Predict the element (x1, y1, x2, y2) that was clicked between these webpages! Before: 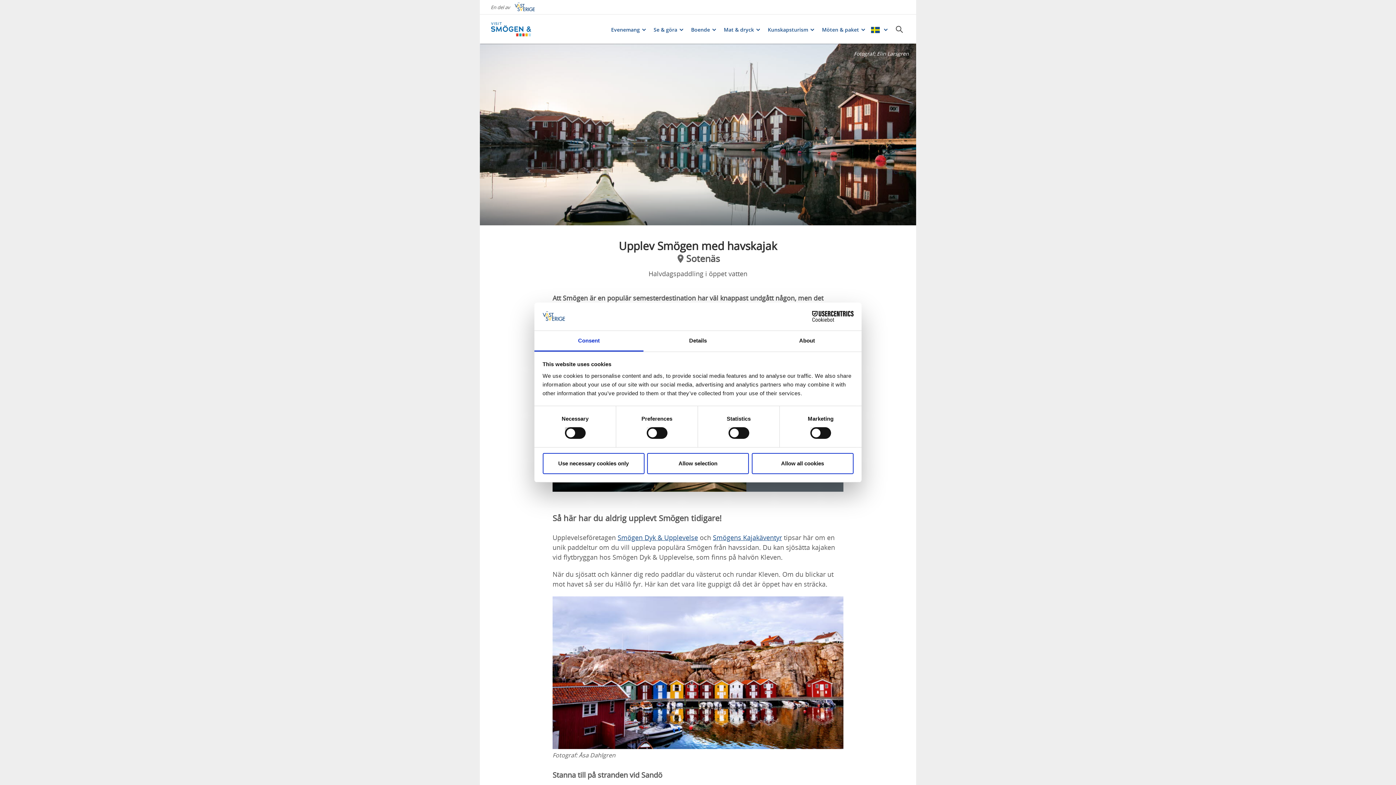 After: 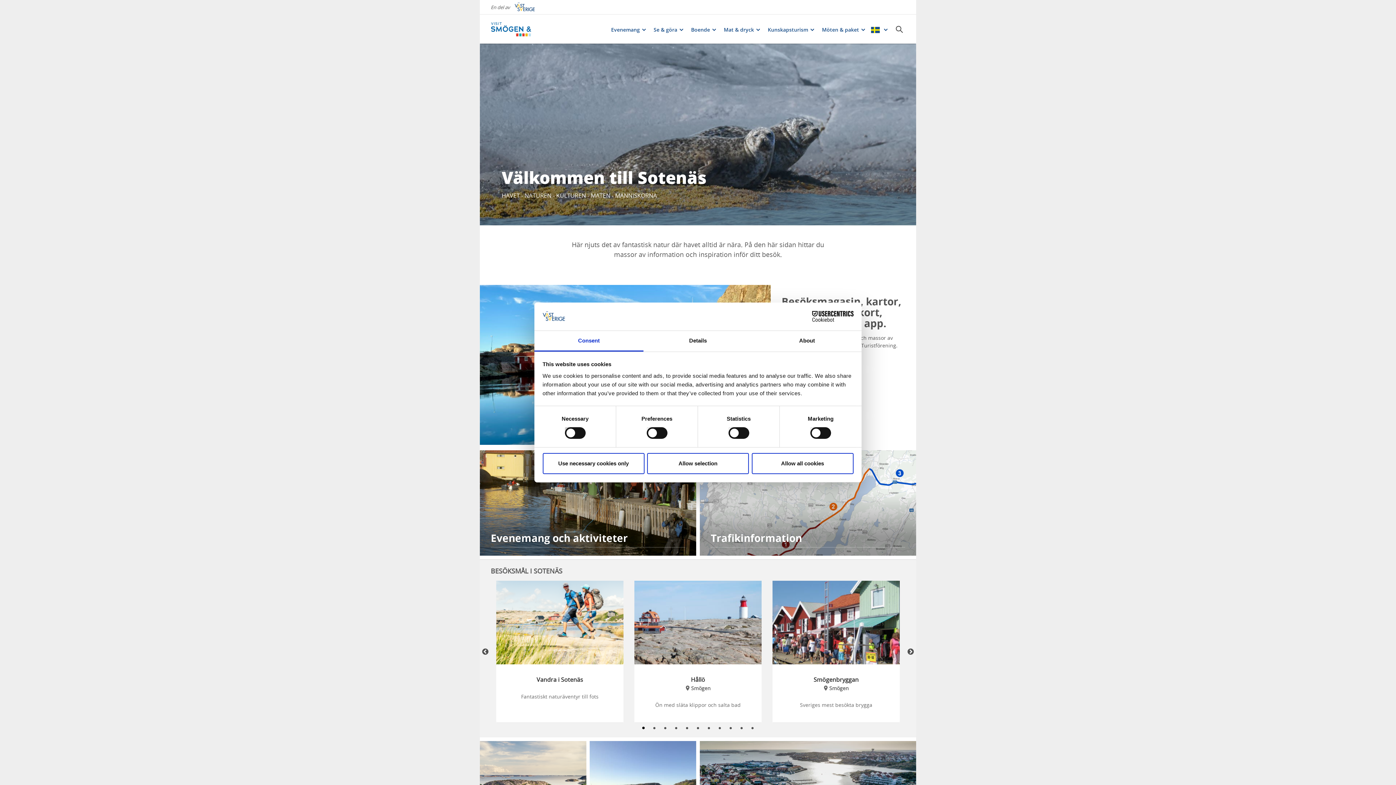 Action: bbox: (490, 21, 541, 36)